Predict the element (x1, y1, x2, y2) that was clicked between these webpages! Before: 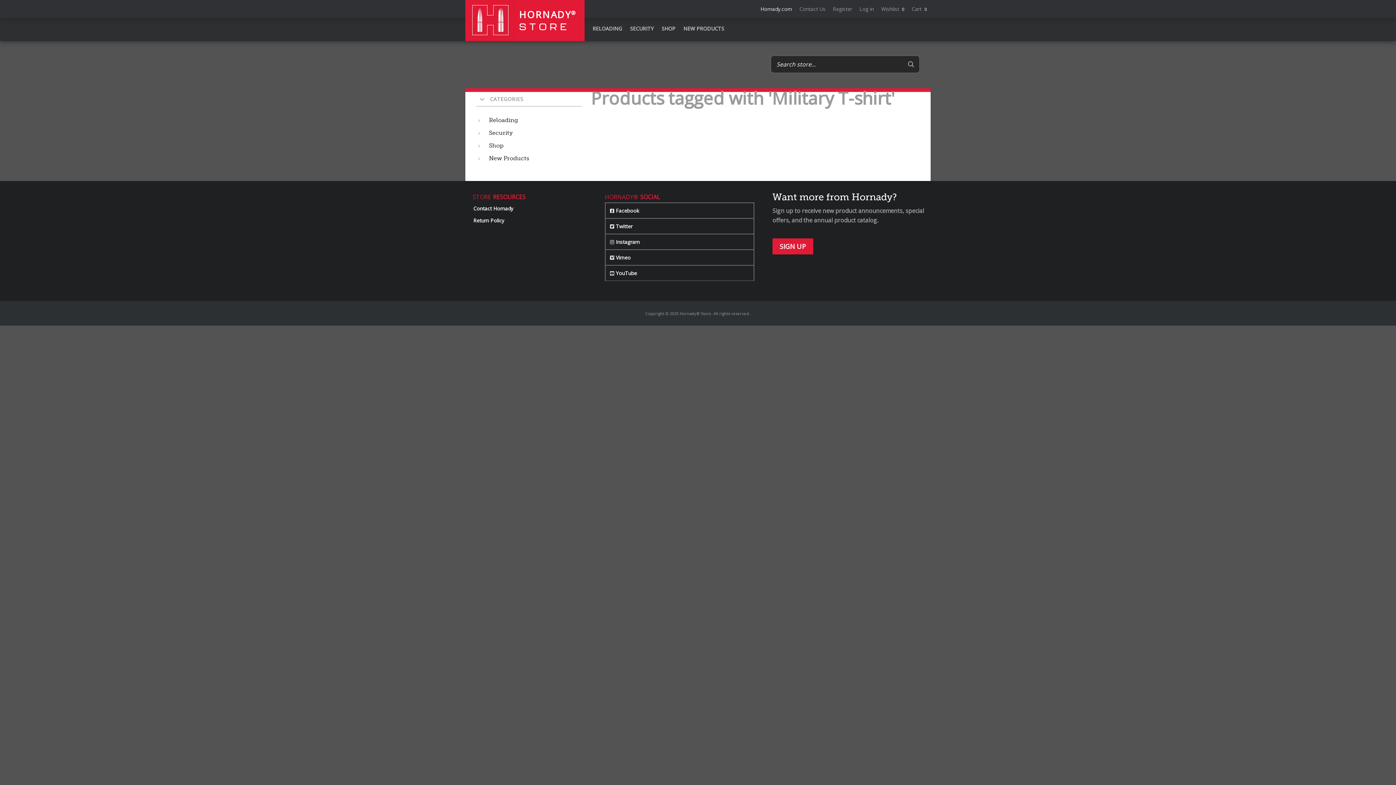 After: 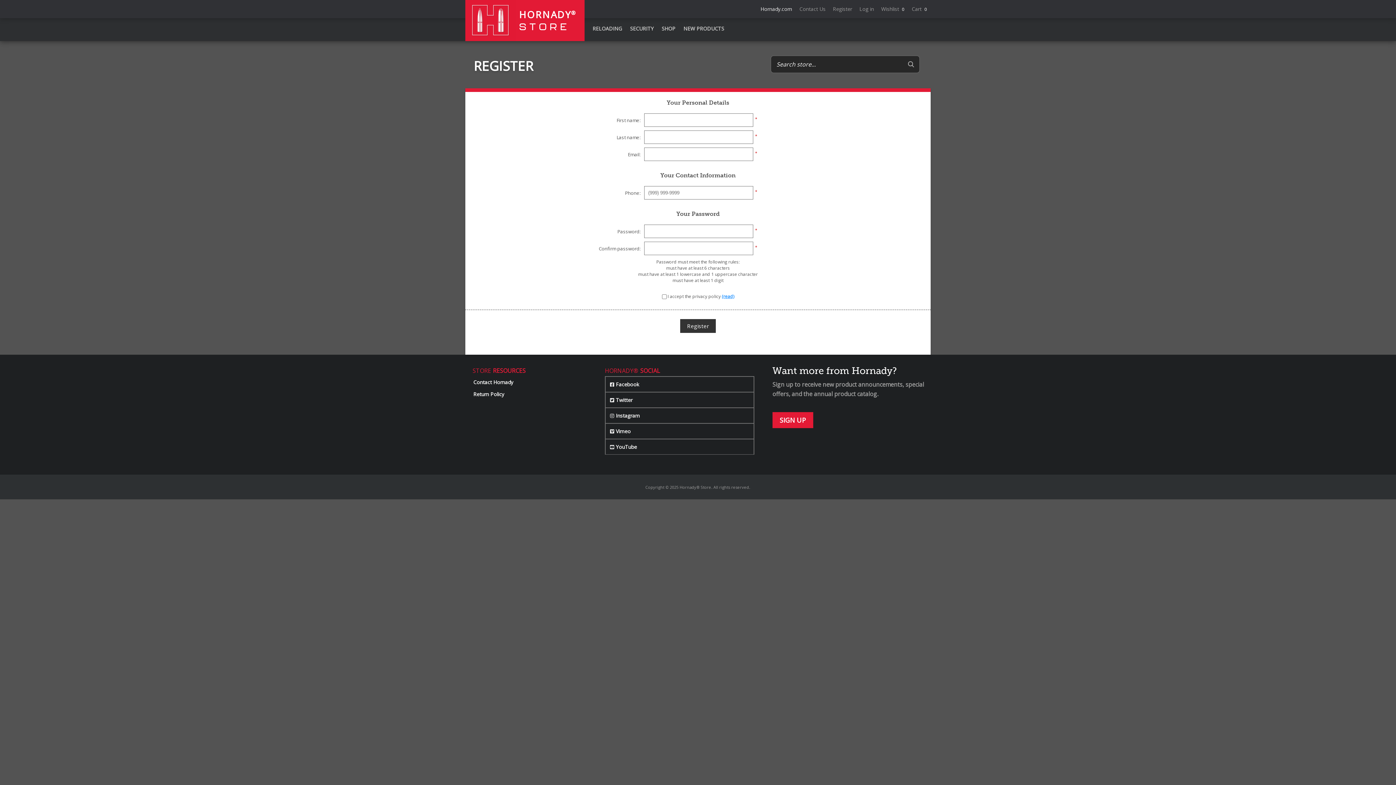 Action: label: Register bbox: (833, 5, 852, 12)